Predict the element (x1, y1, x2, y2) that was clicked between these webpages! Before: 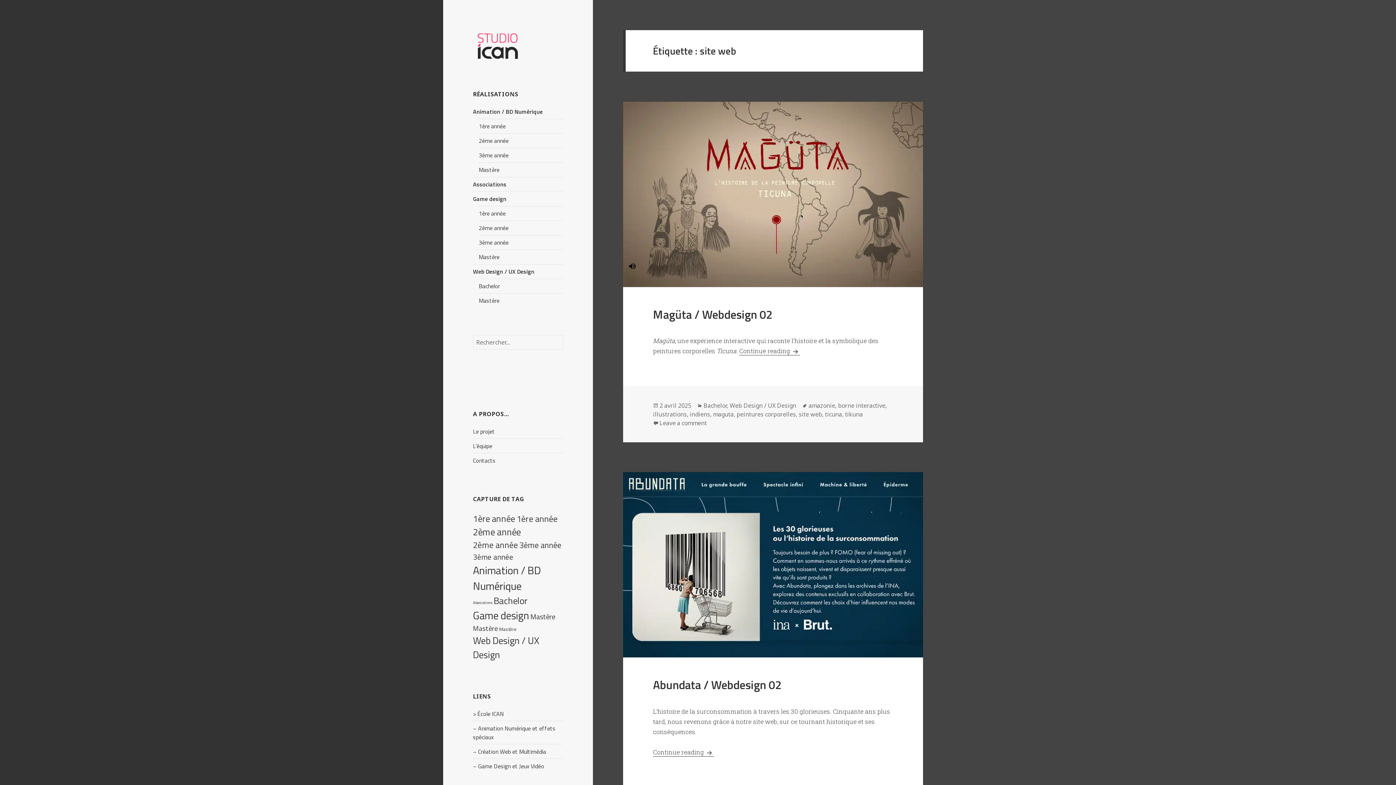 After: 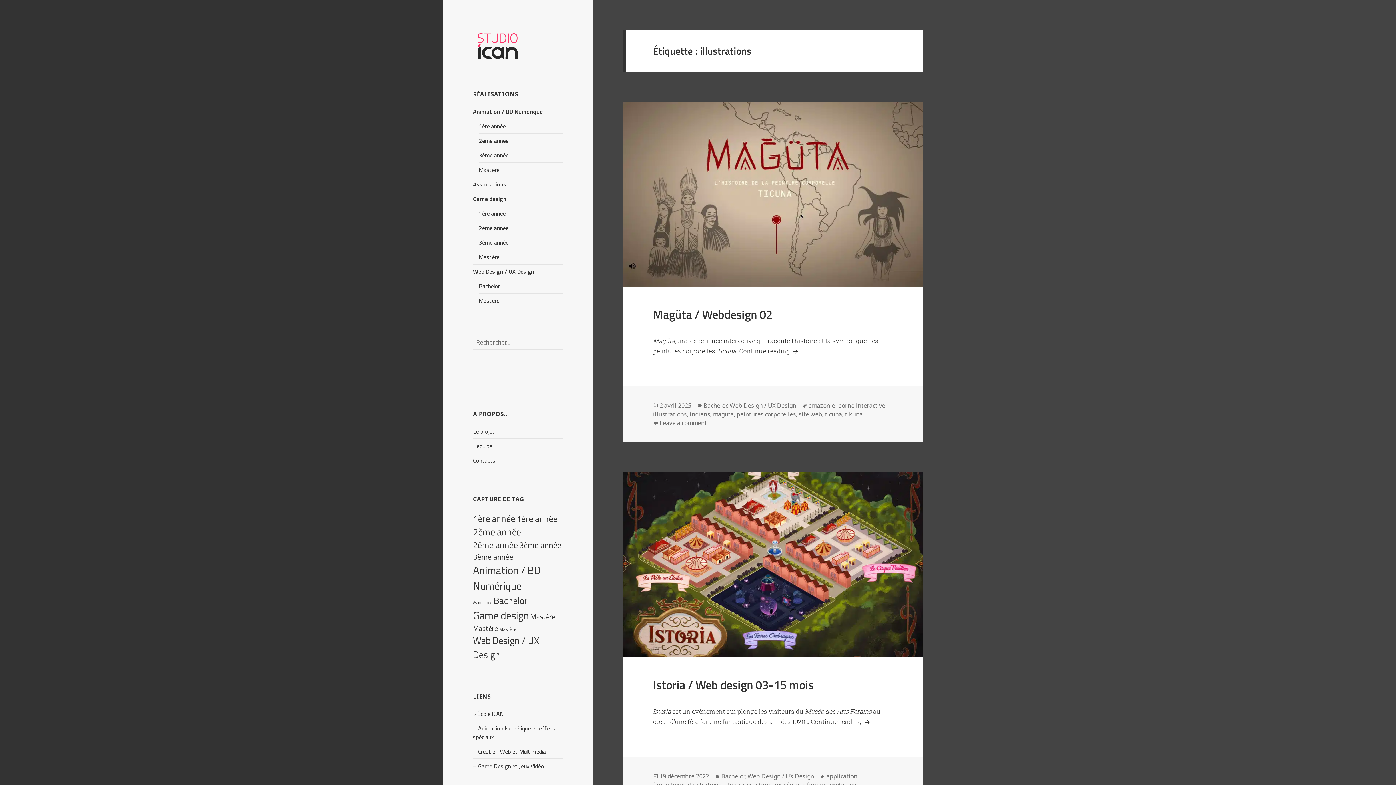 Action: label: illustrations bbox: (653, 410, 686, 418)